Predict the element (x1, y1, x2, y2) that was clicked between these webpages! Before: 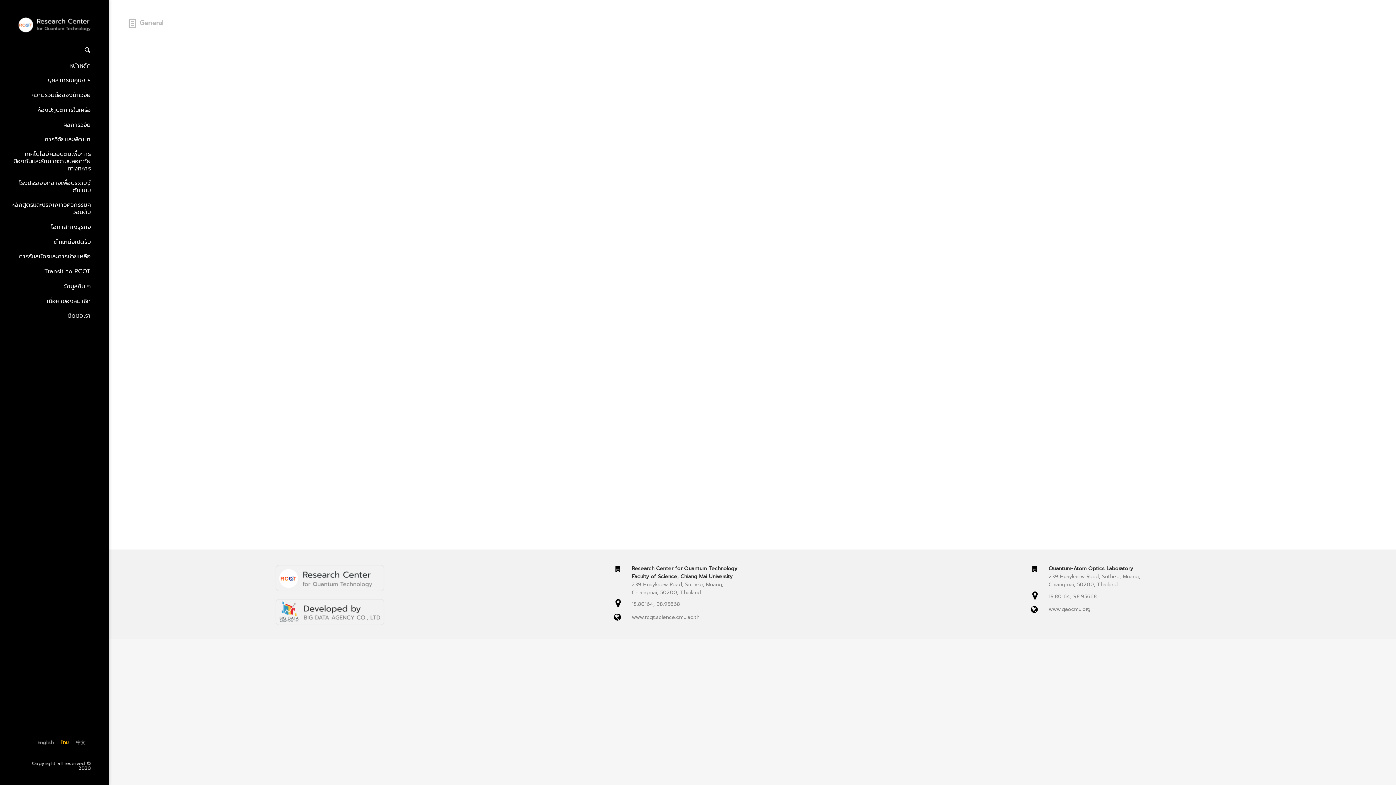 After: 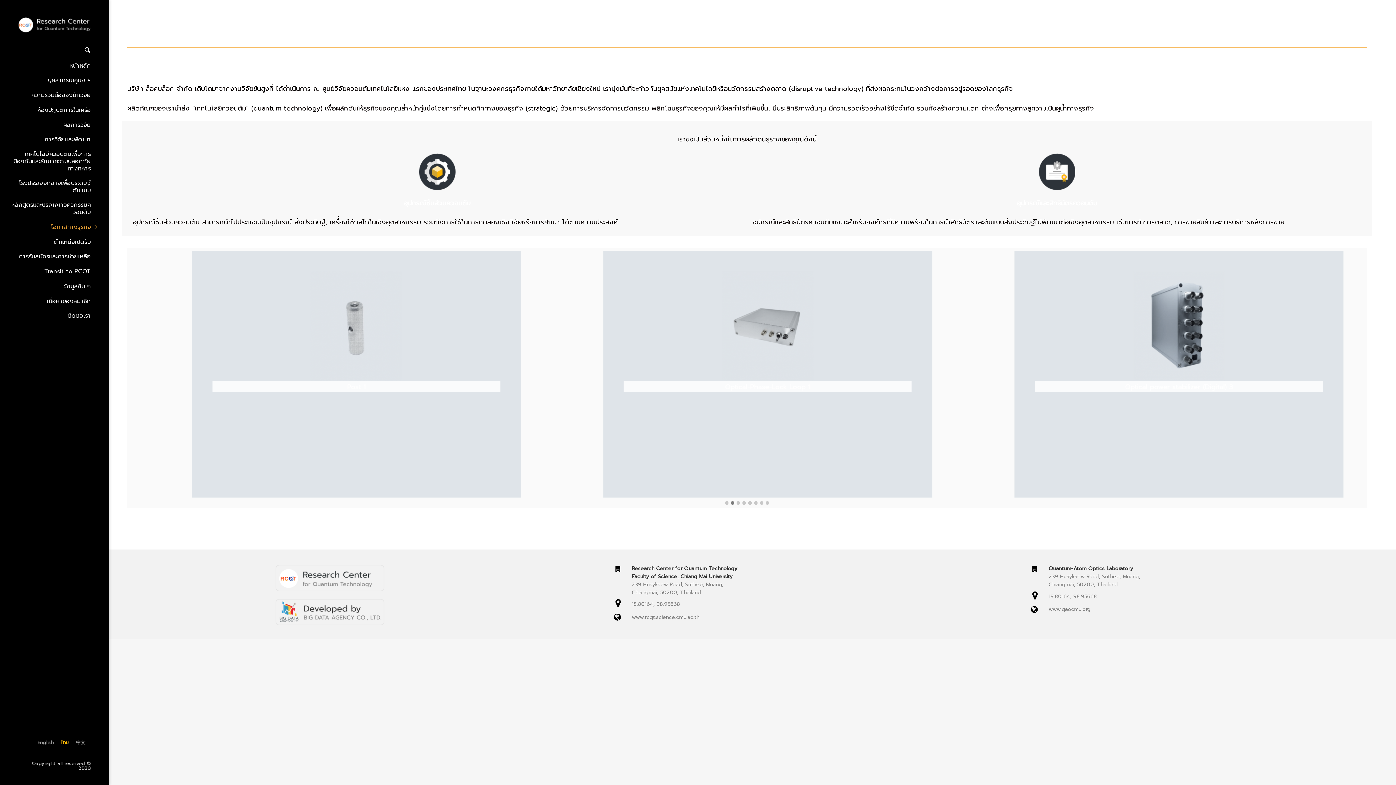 Action: bbox: (0, 219, 109, 234) label: โอกาสทางธุรกิจ